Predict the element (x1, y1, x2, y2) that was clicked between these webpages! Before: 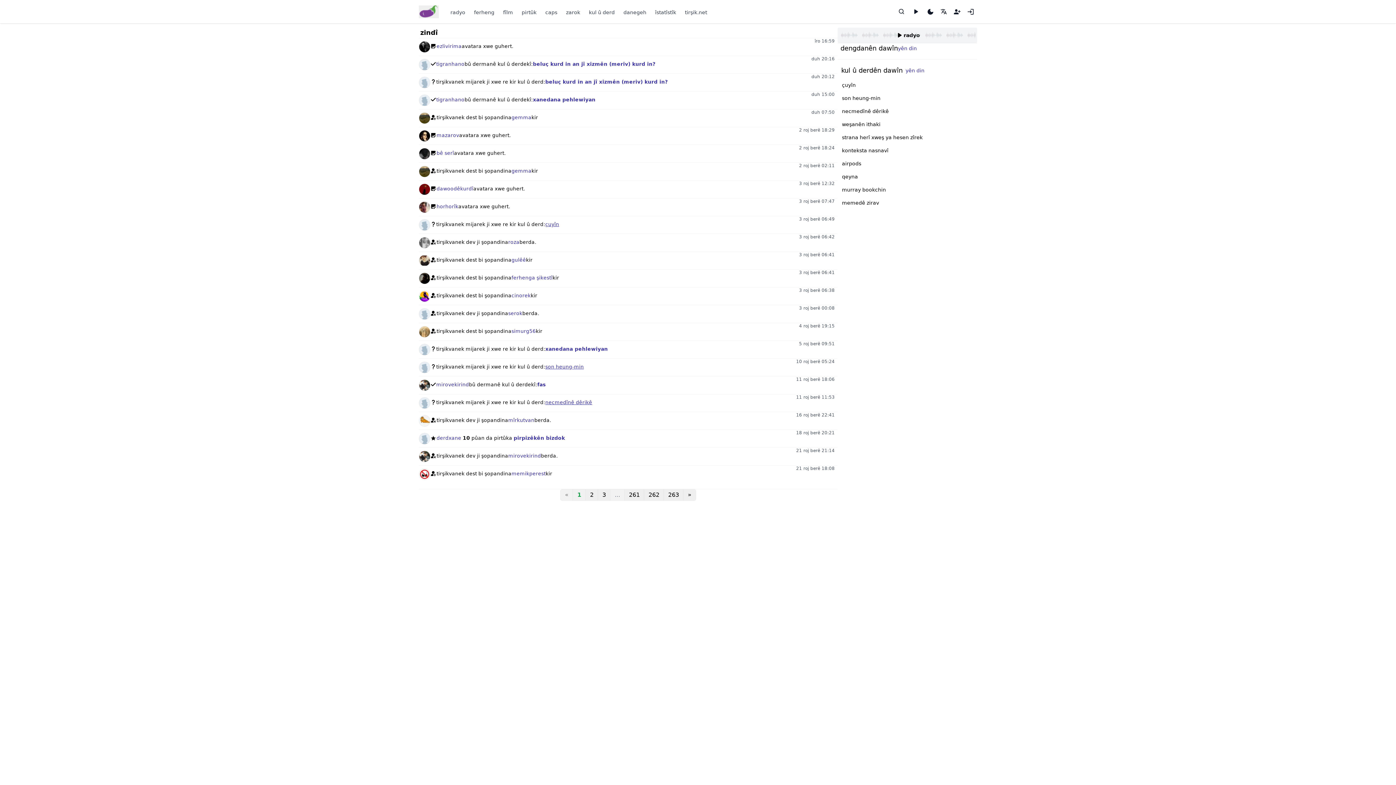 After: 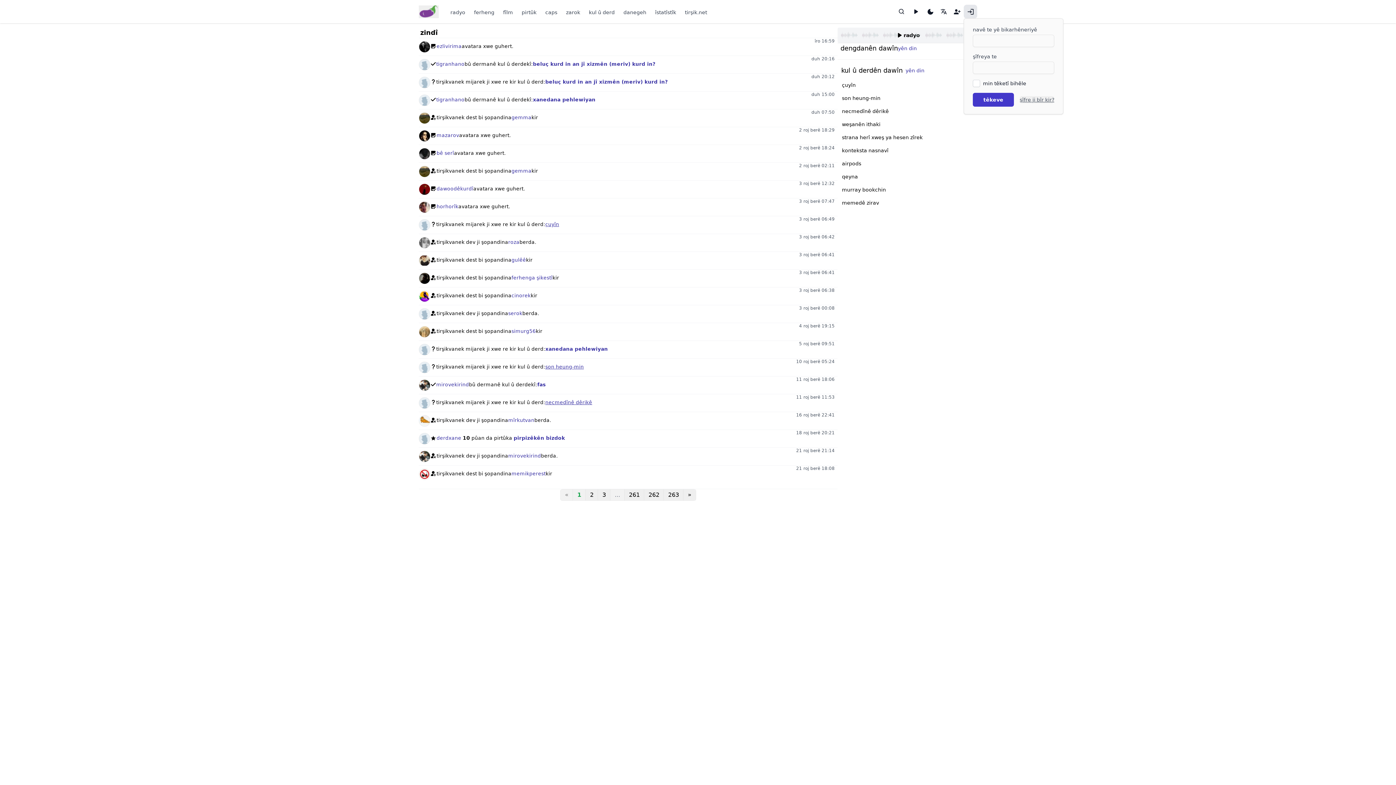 Action: bbox: (963, 4, 977, 18) label: têkeve